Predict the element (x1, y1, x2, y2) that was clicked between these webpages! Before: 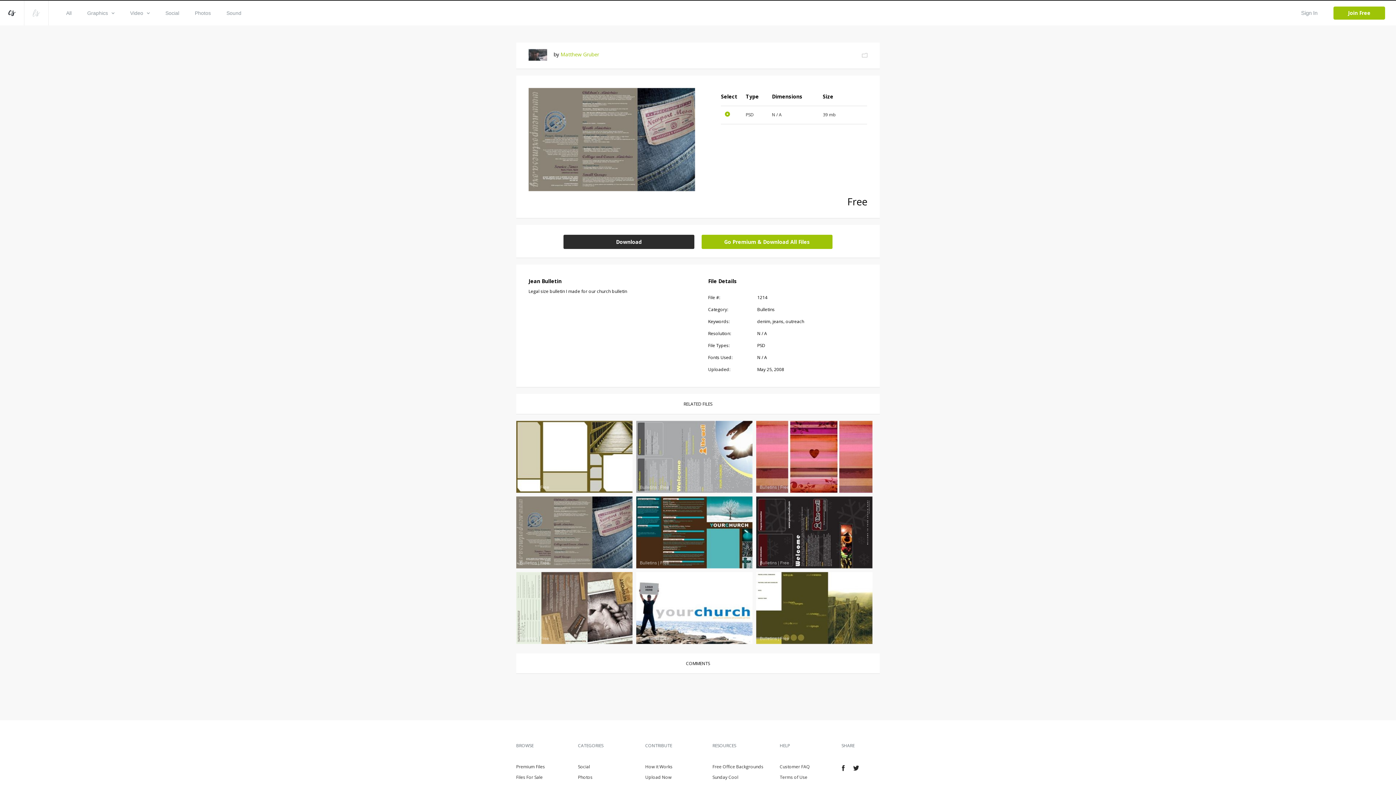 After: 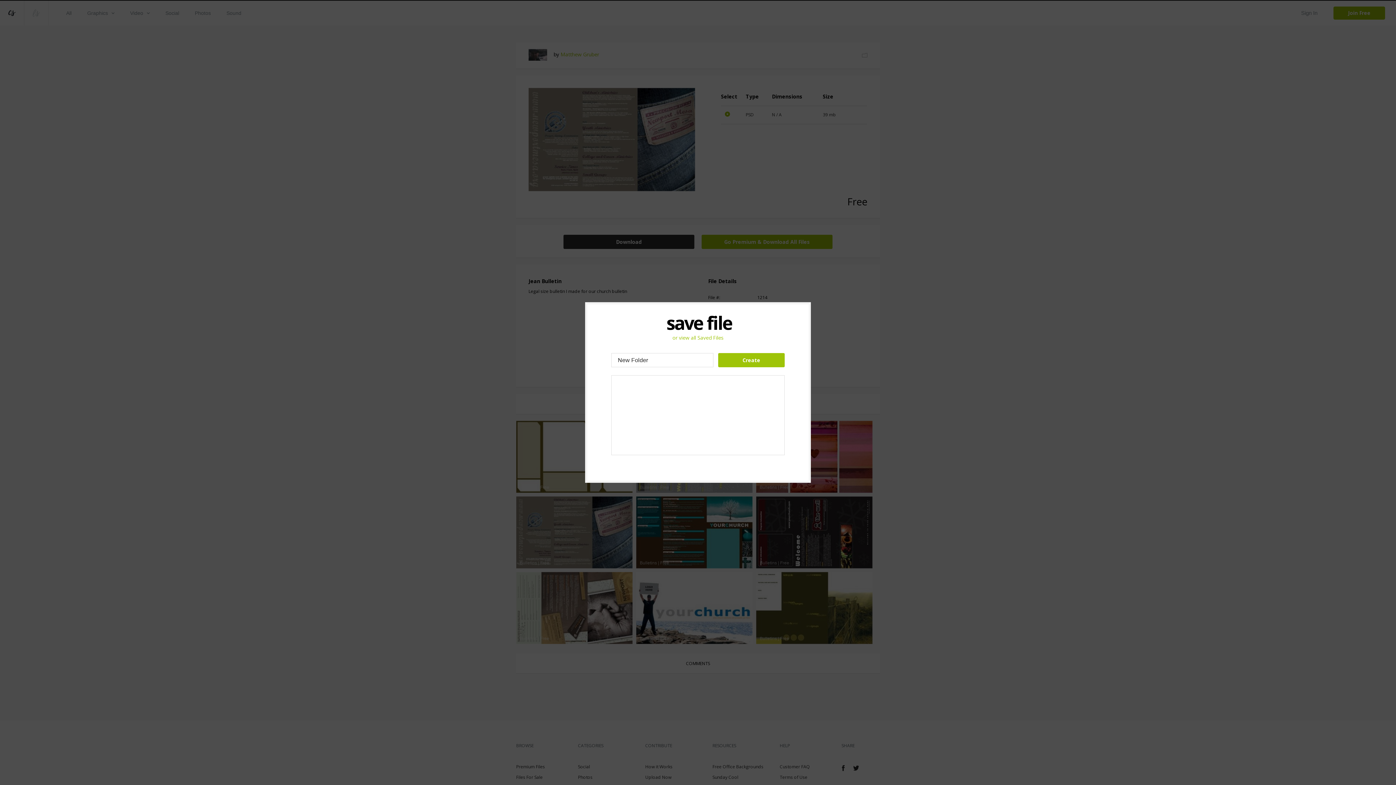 Action: bbox: (862, 50, 867, 58)